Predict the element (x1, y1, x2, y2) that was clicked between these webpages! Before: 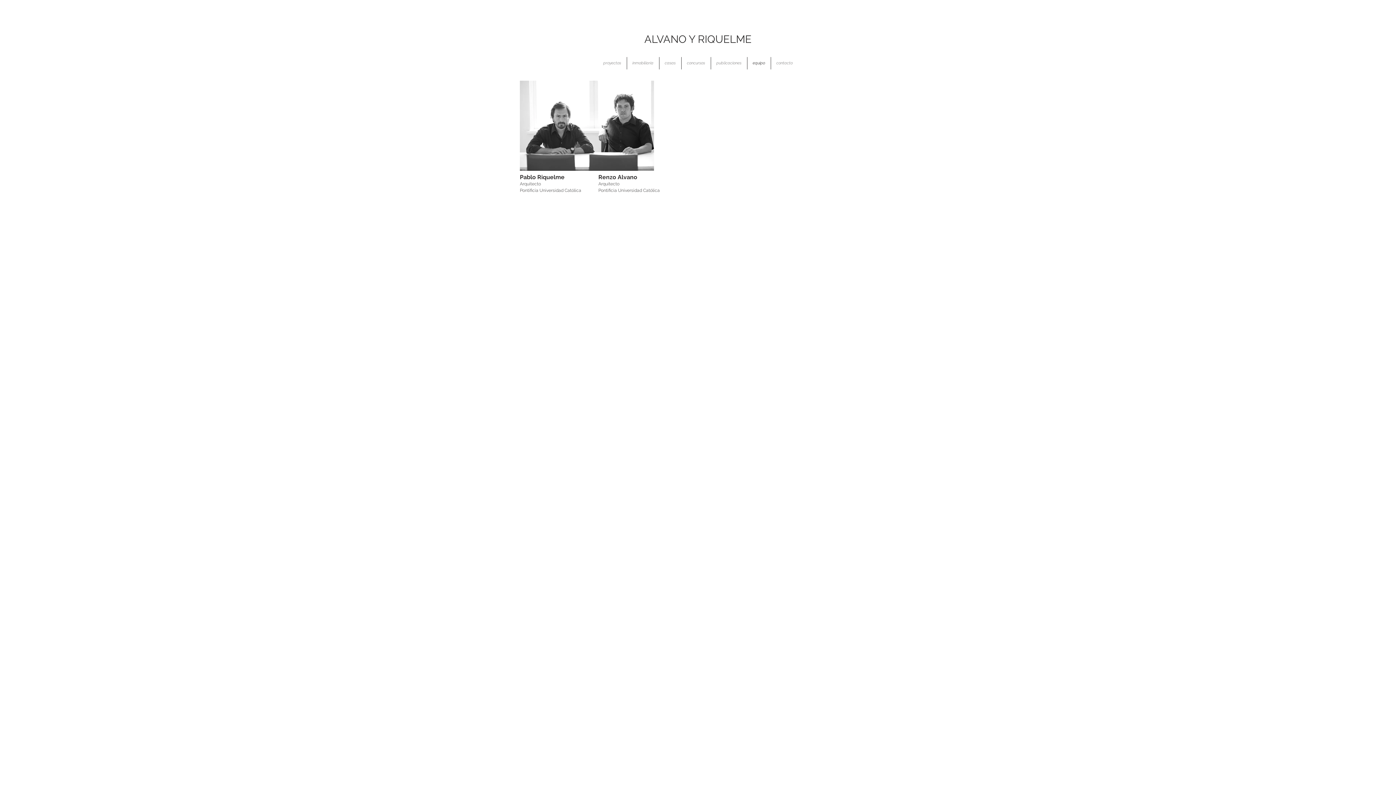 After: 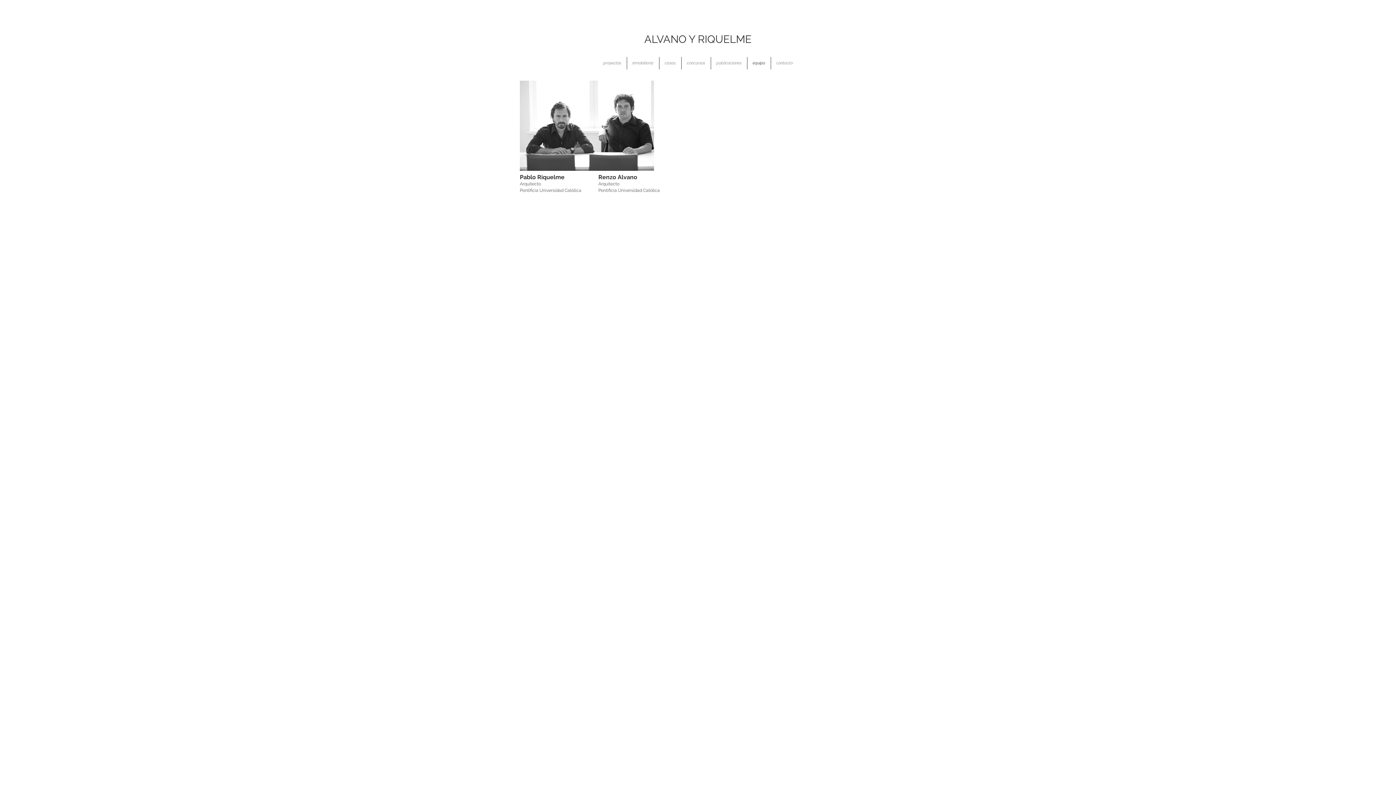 Action: label: equipo bbox: (747, 57, 770, 69)